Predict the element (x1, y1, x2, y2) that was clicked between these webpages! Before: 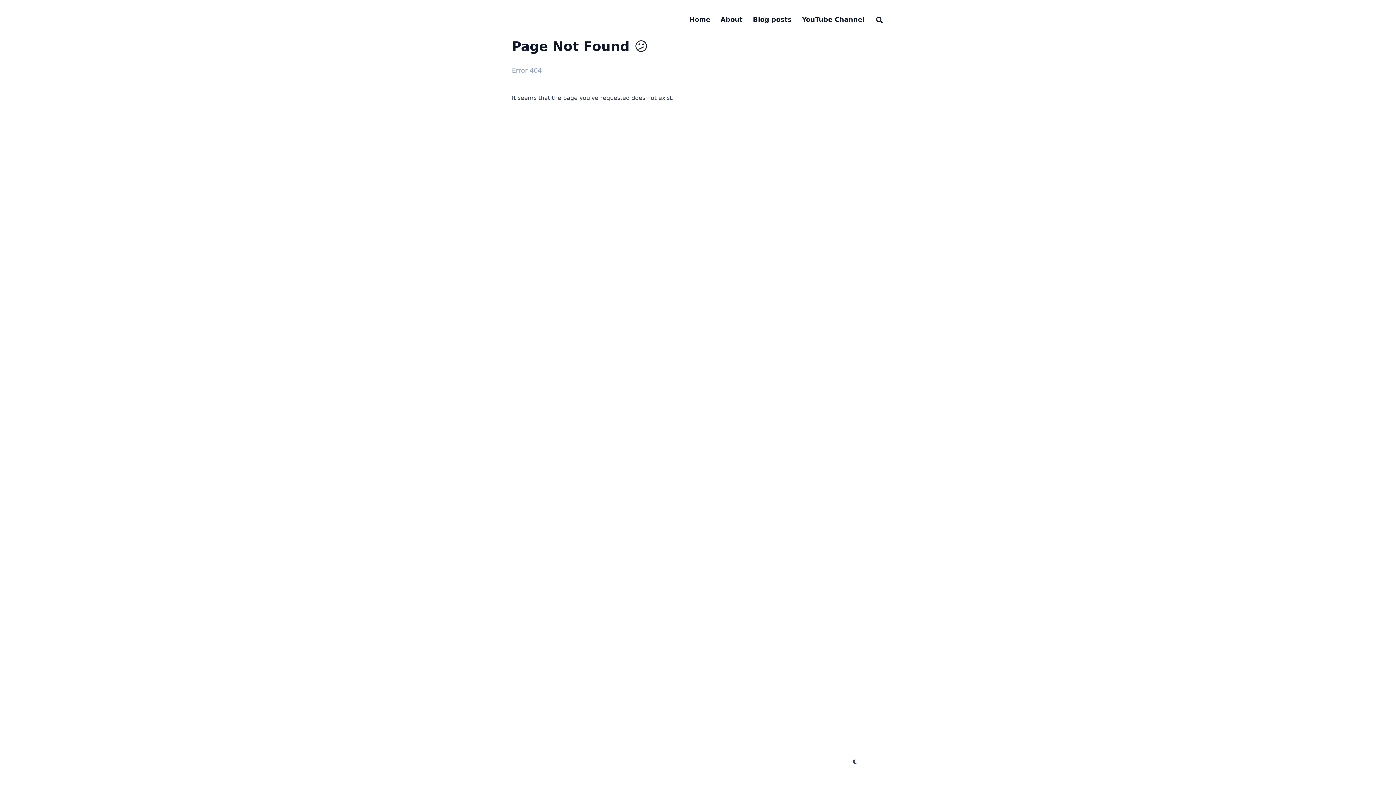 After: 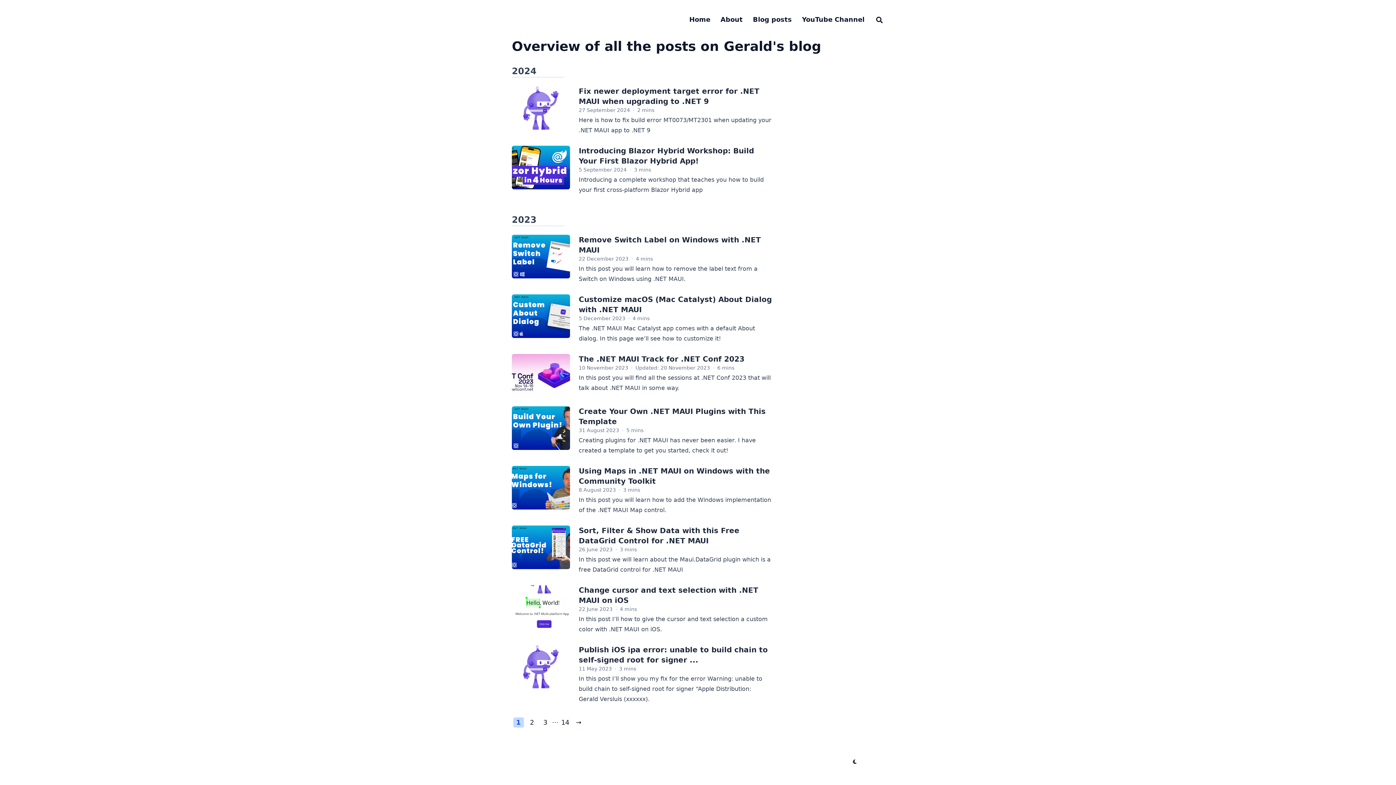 Action: bbox: (753, 15, 792, 23) label: Blog posts